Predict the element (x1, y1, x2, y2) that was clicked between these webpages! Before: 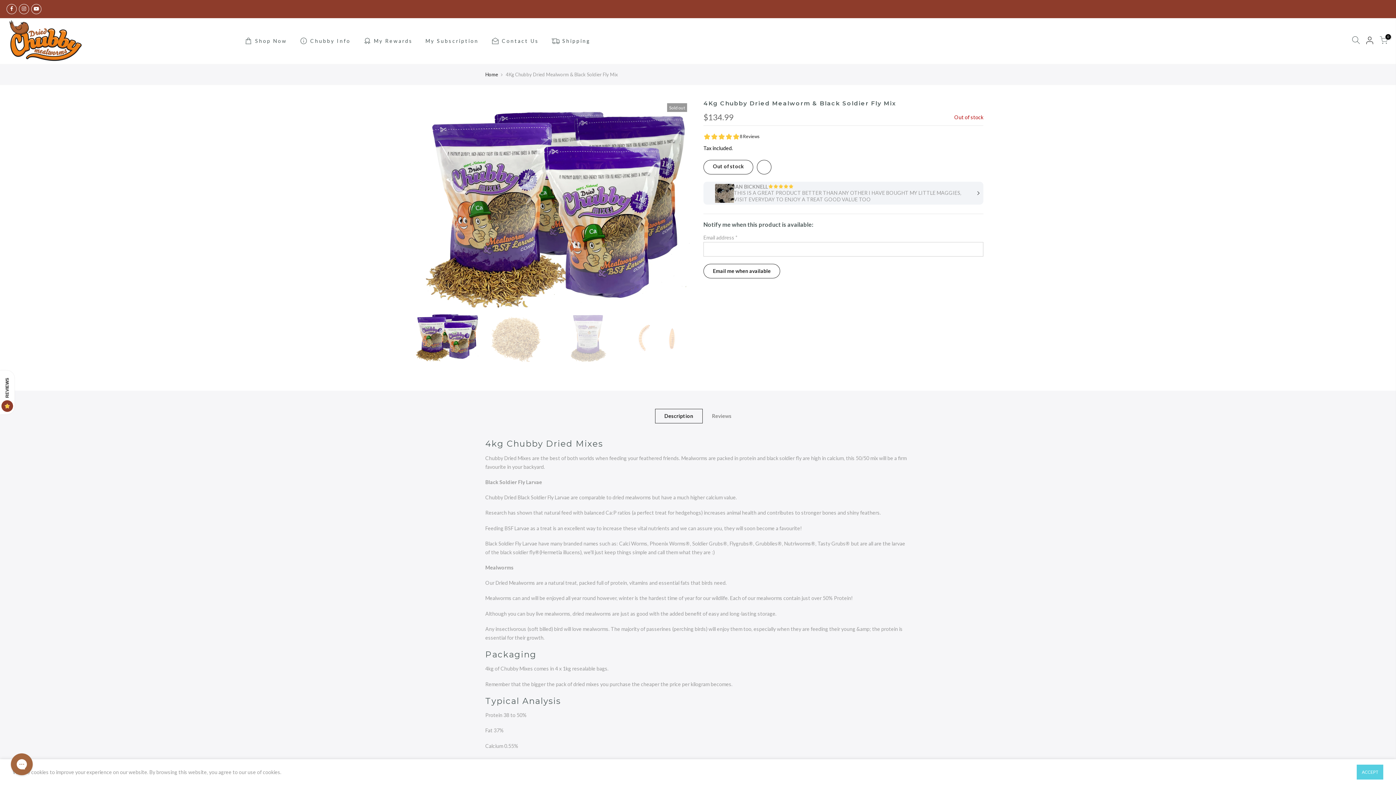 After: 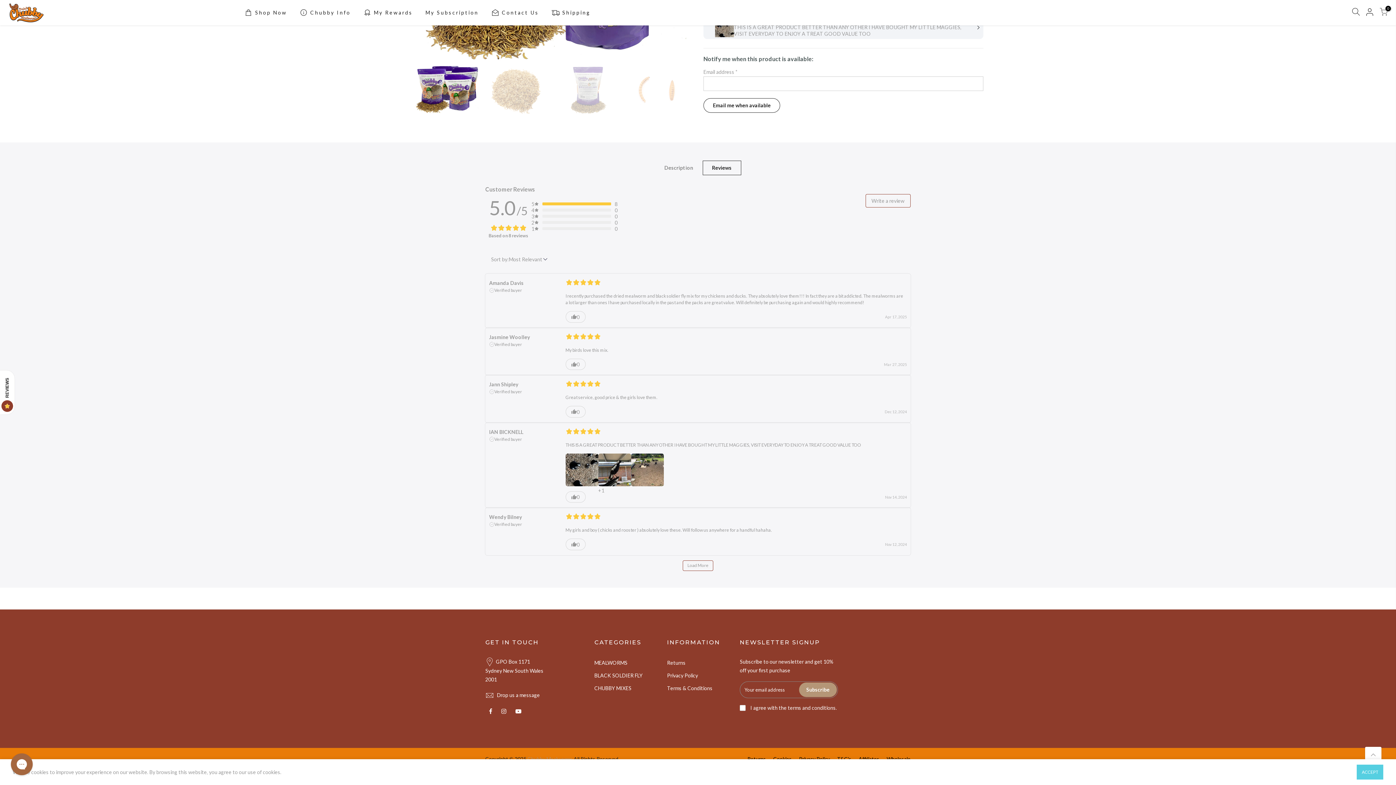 Action: bbox: (703, 133, 983, 140)